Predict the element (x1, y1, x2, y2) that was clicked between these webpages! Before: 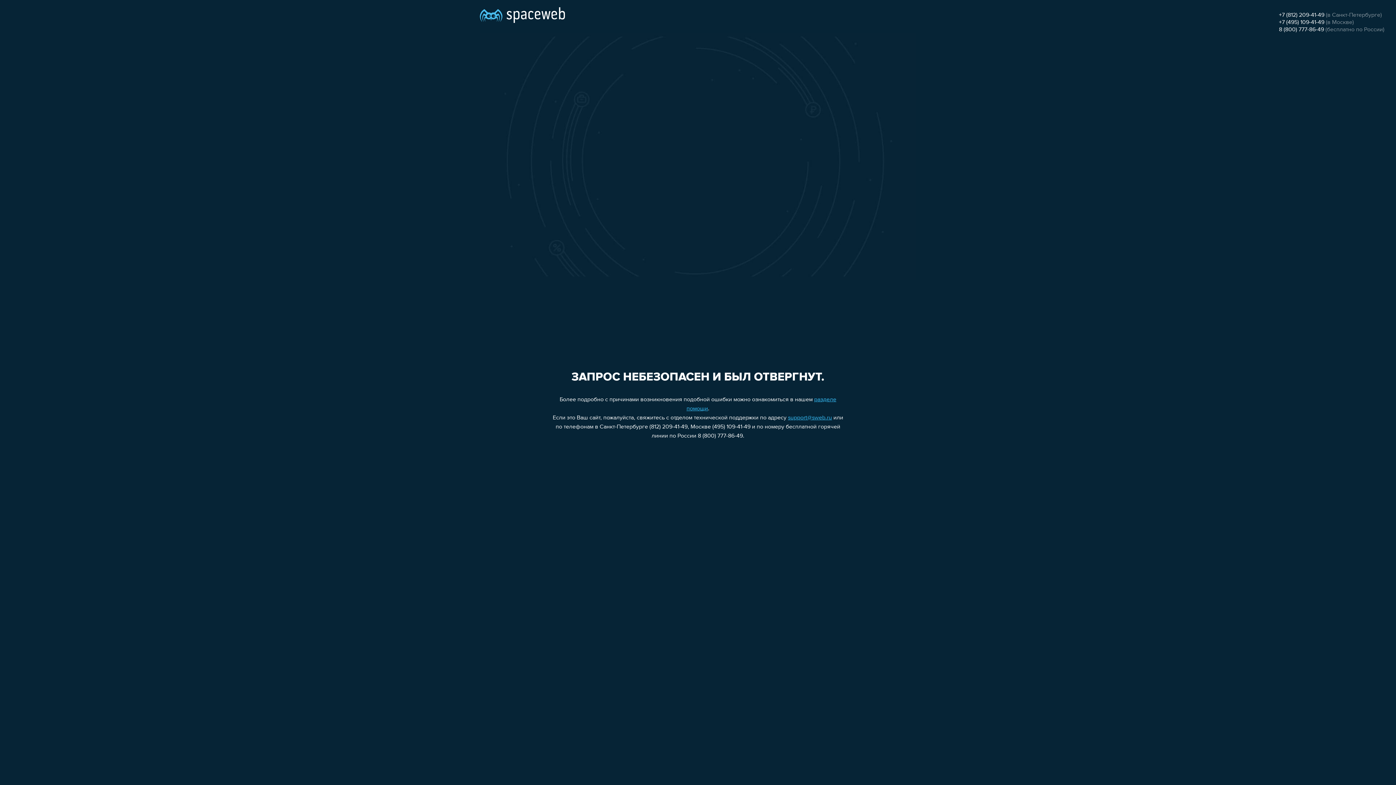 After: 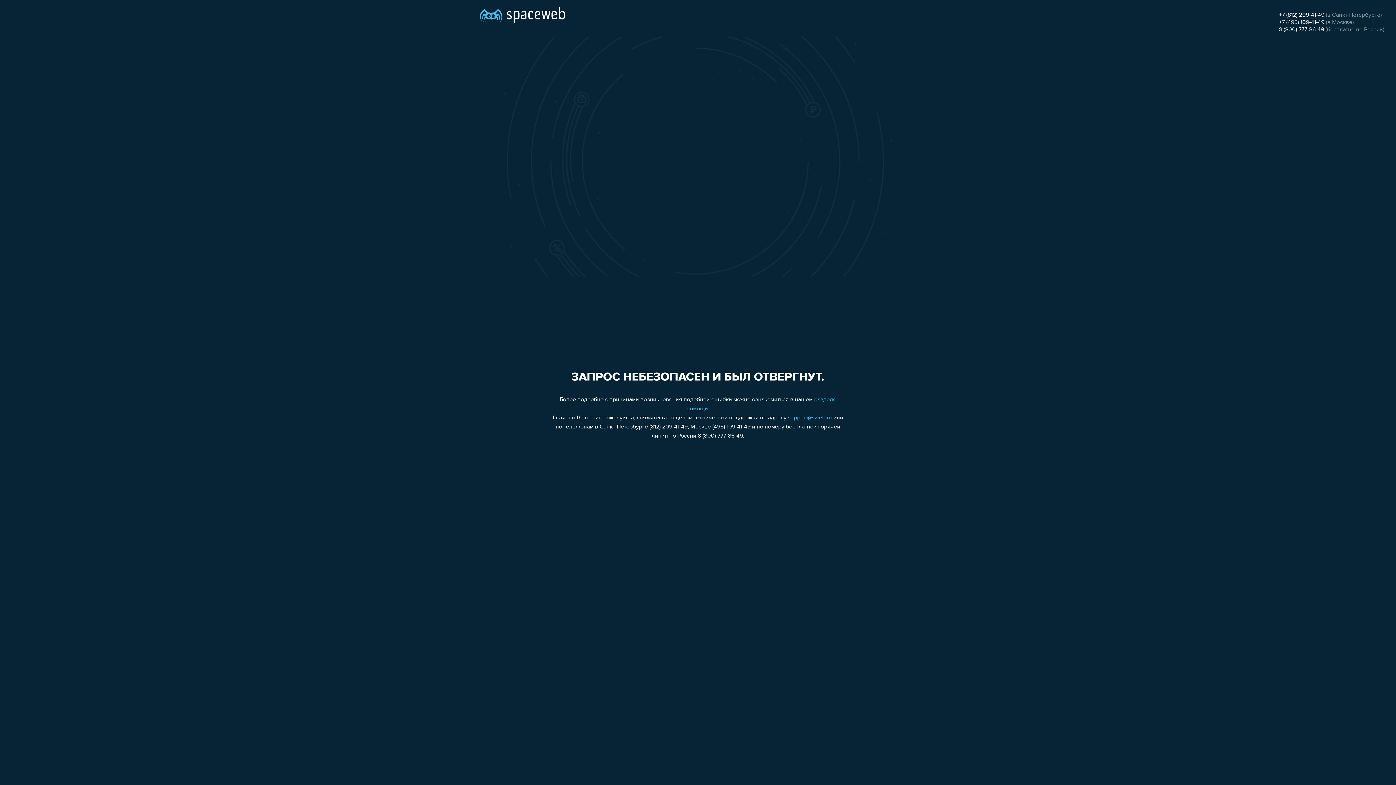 Action: bbox: (788, 415, 832, 421) label: support@sweb.ru